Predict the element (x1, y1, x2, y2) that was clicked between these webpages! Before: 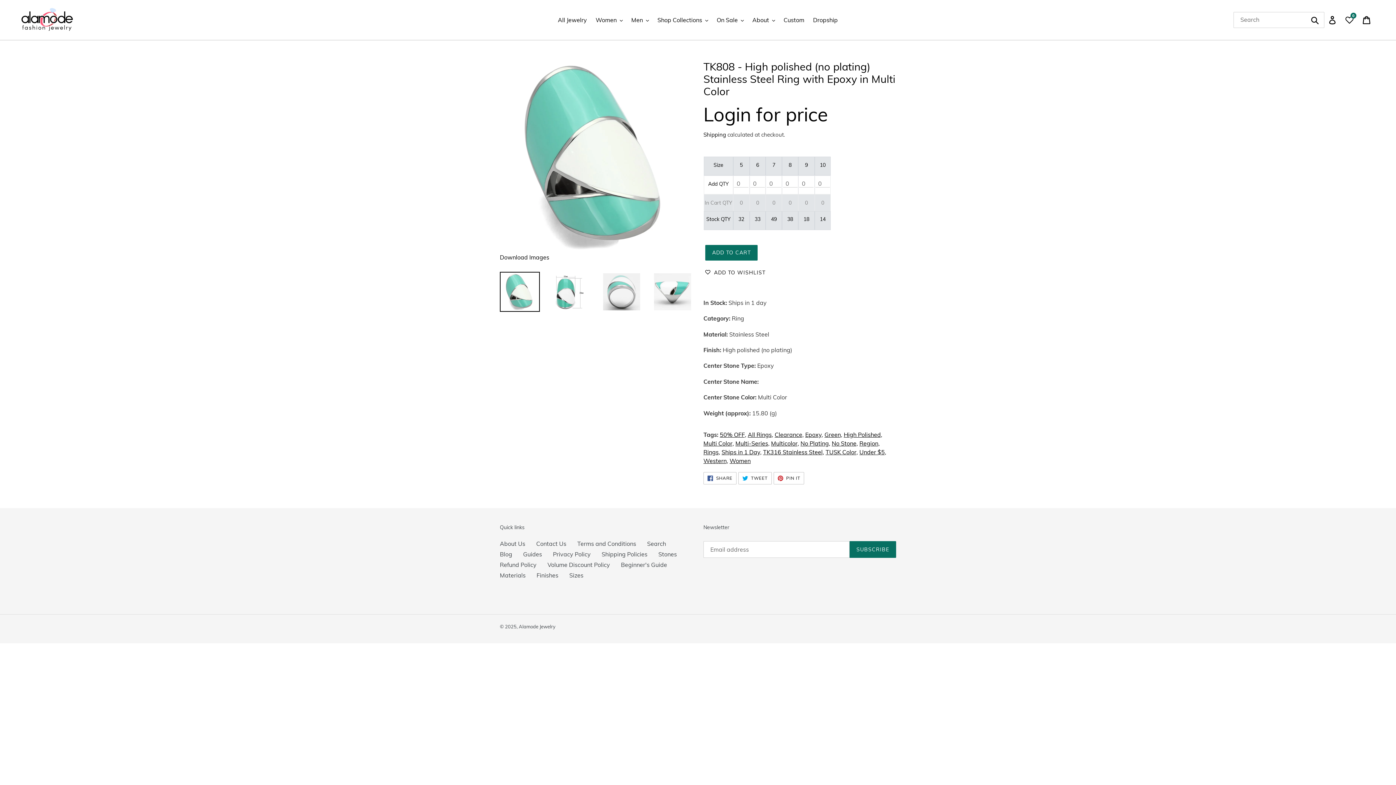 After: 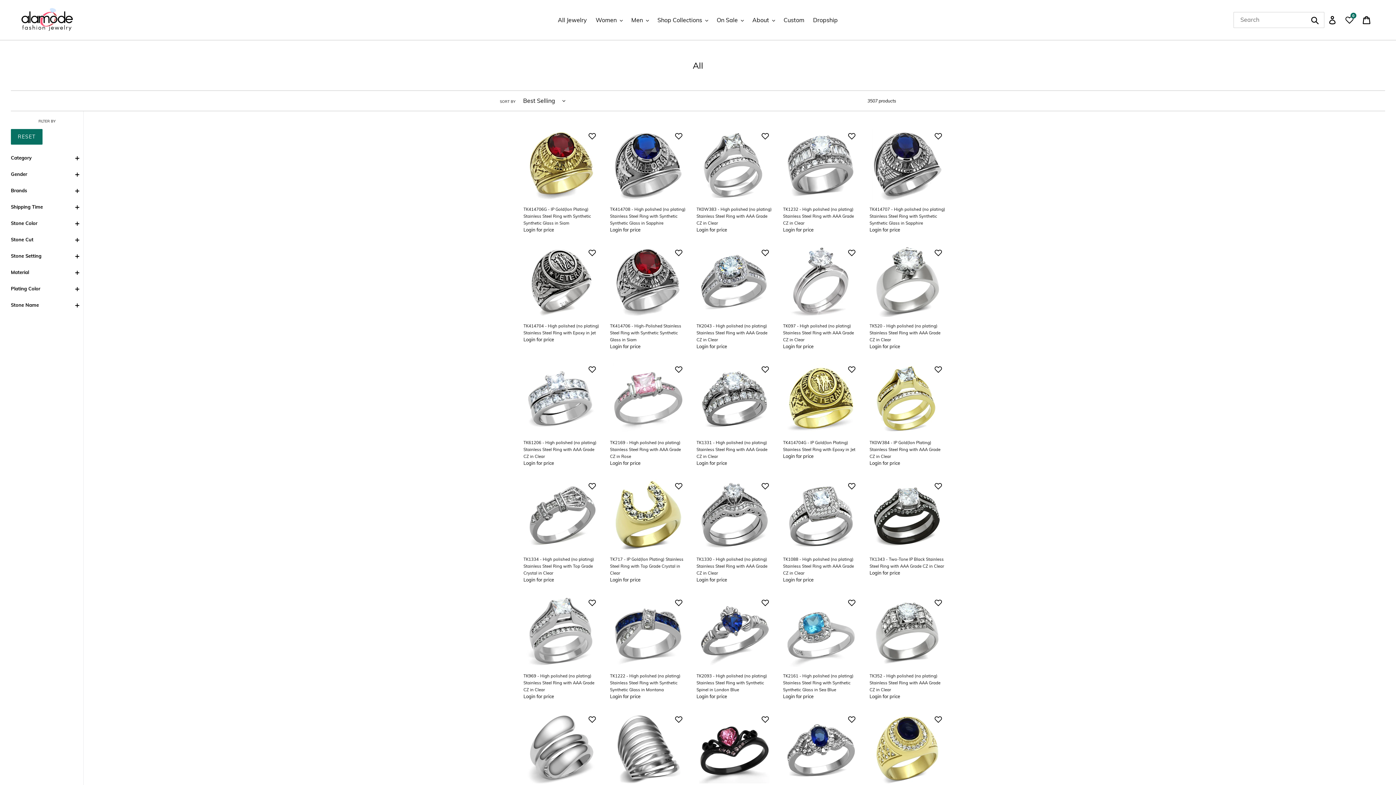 Action: label: Western, bbox: (703, 457, 728, 464)